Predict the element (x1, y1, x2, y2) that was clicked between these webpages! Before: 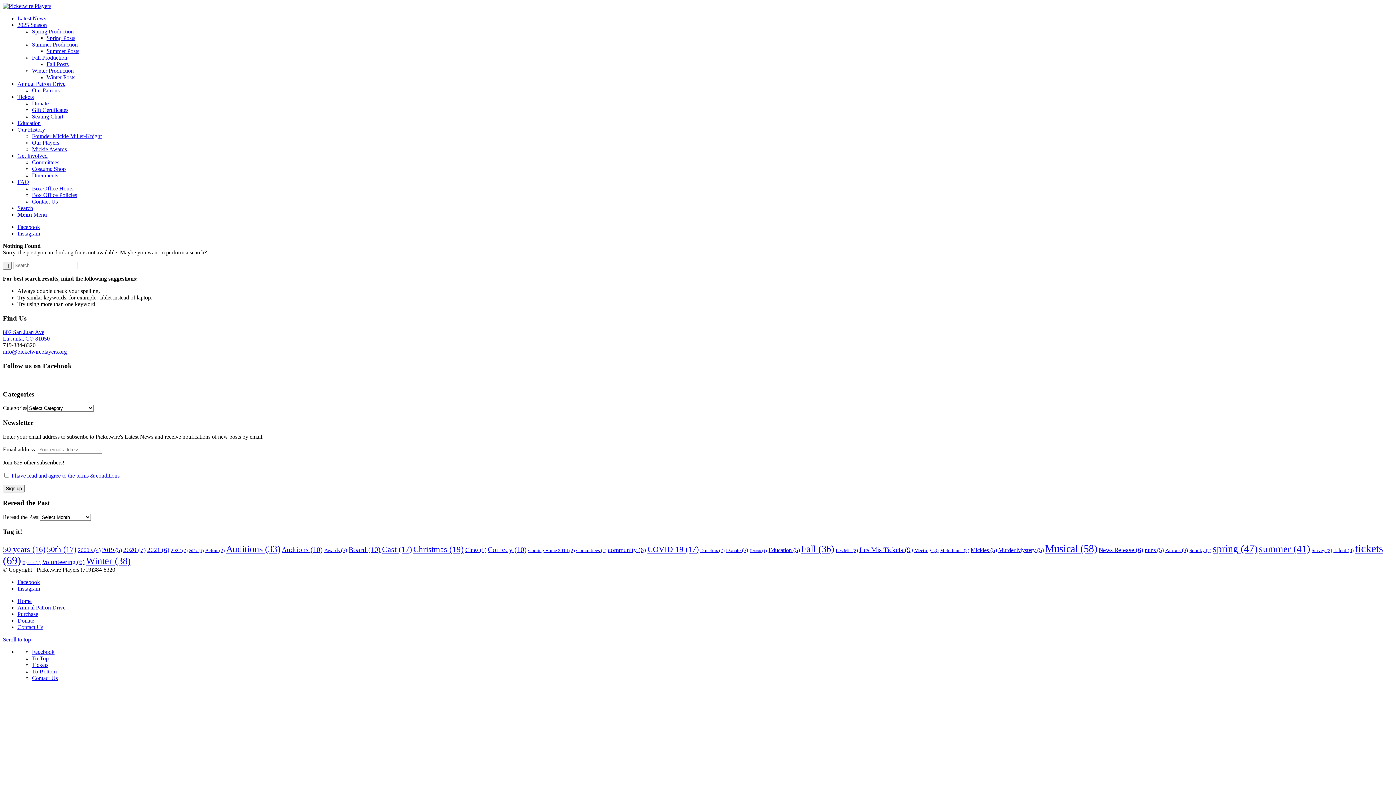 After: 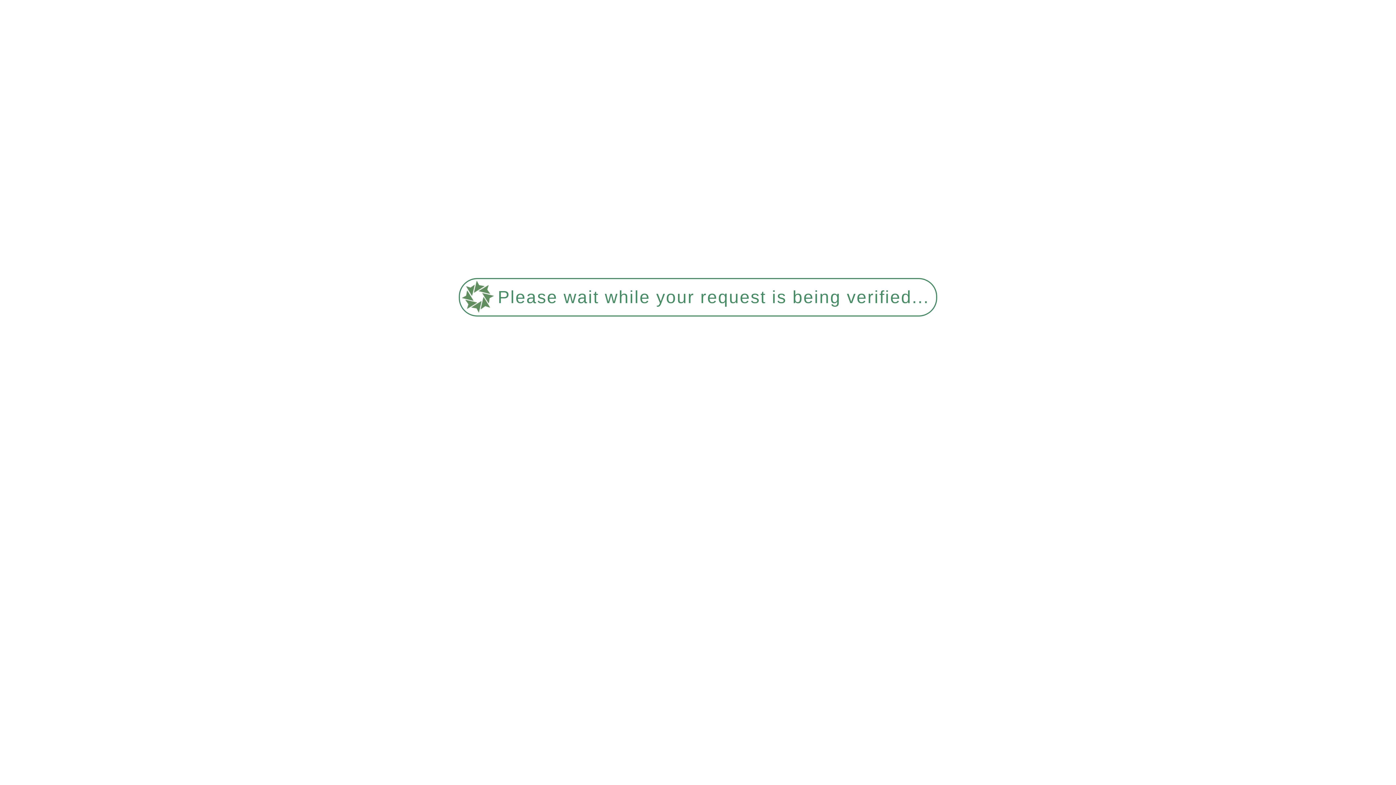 Action: bbox: (17, 21, 46, 28) label: 2025 Season